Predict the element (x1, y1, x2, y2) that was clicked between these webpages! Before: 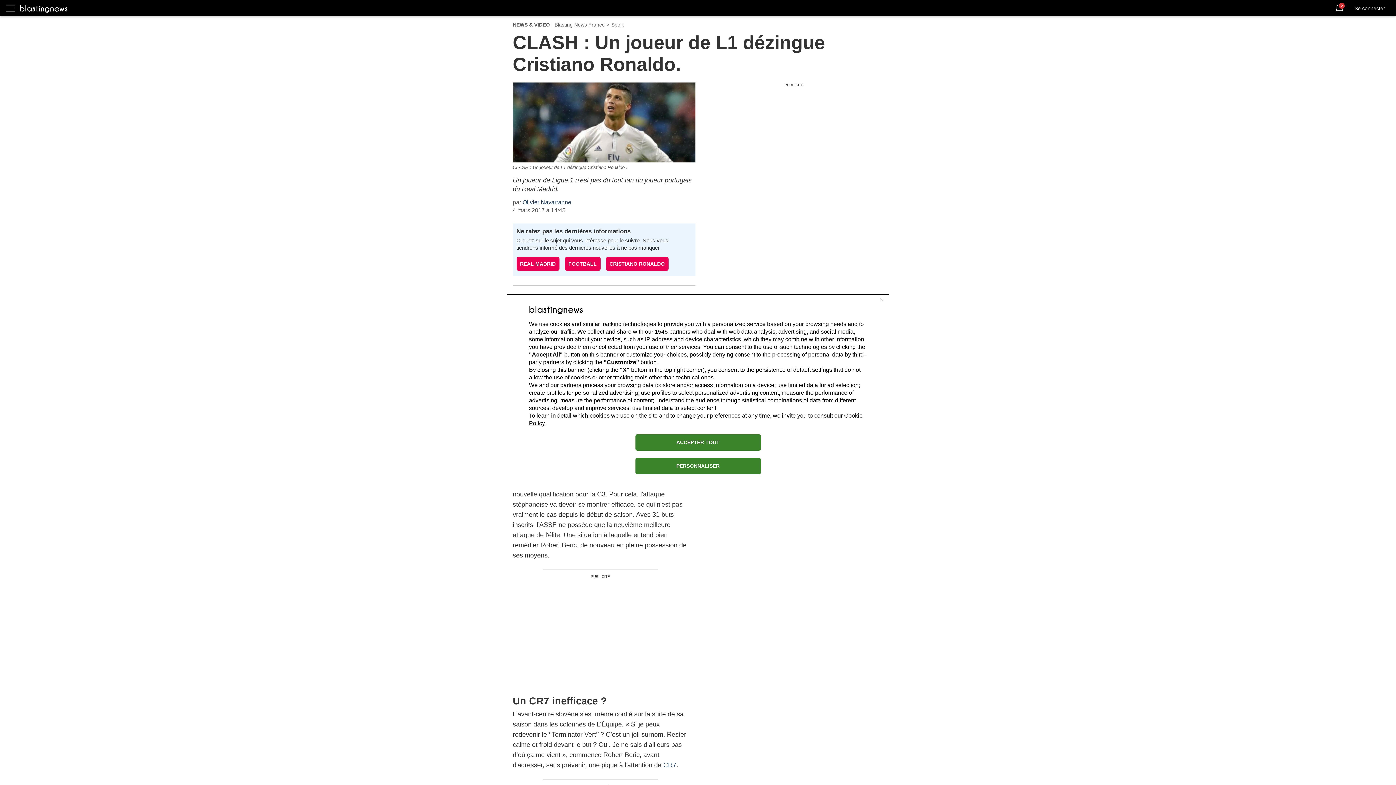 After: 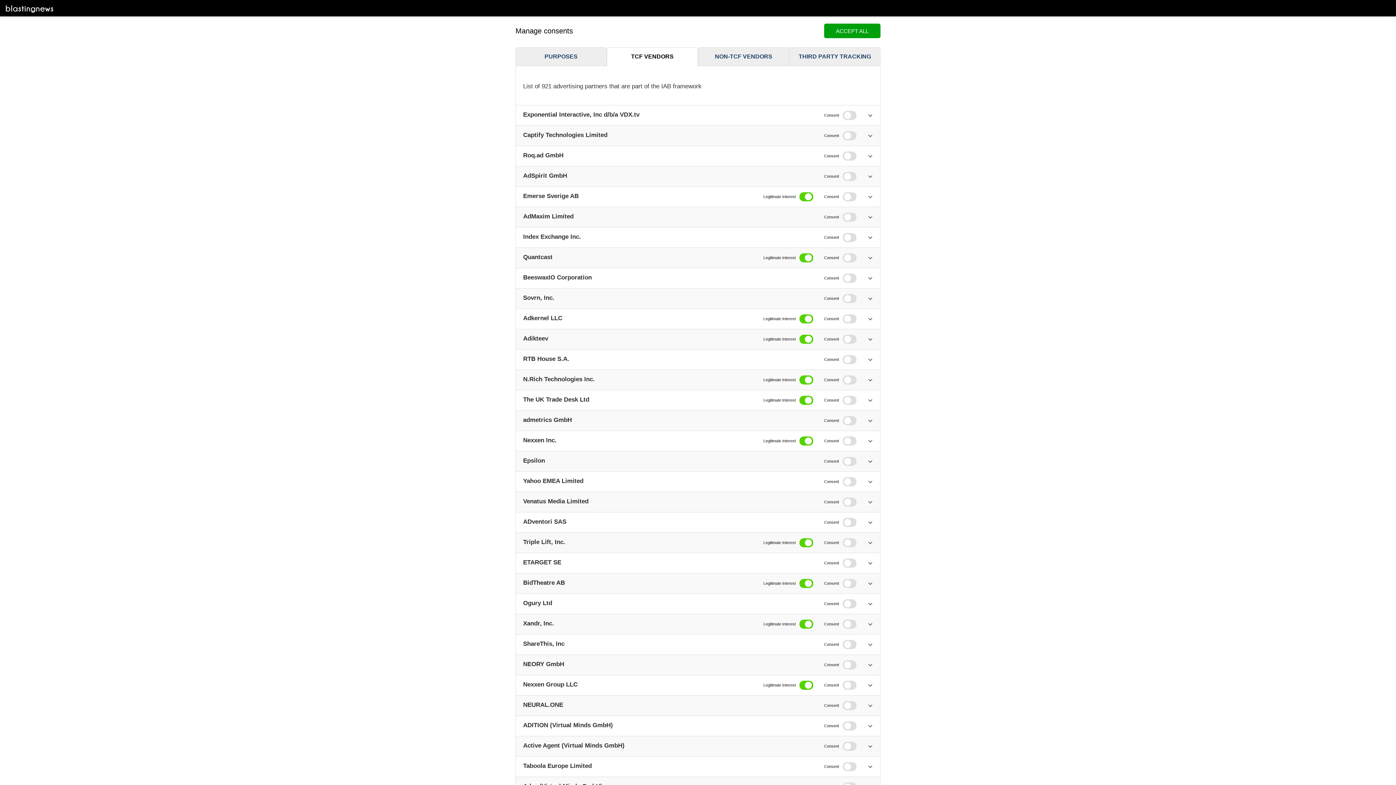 Action: bbox: (654, 328, 668, 334) label: 1545